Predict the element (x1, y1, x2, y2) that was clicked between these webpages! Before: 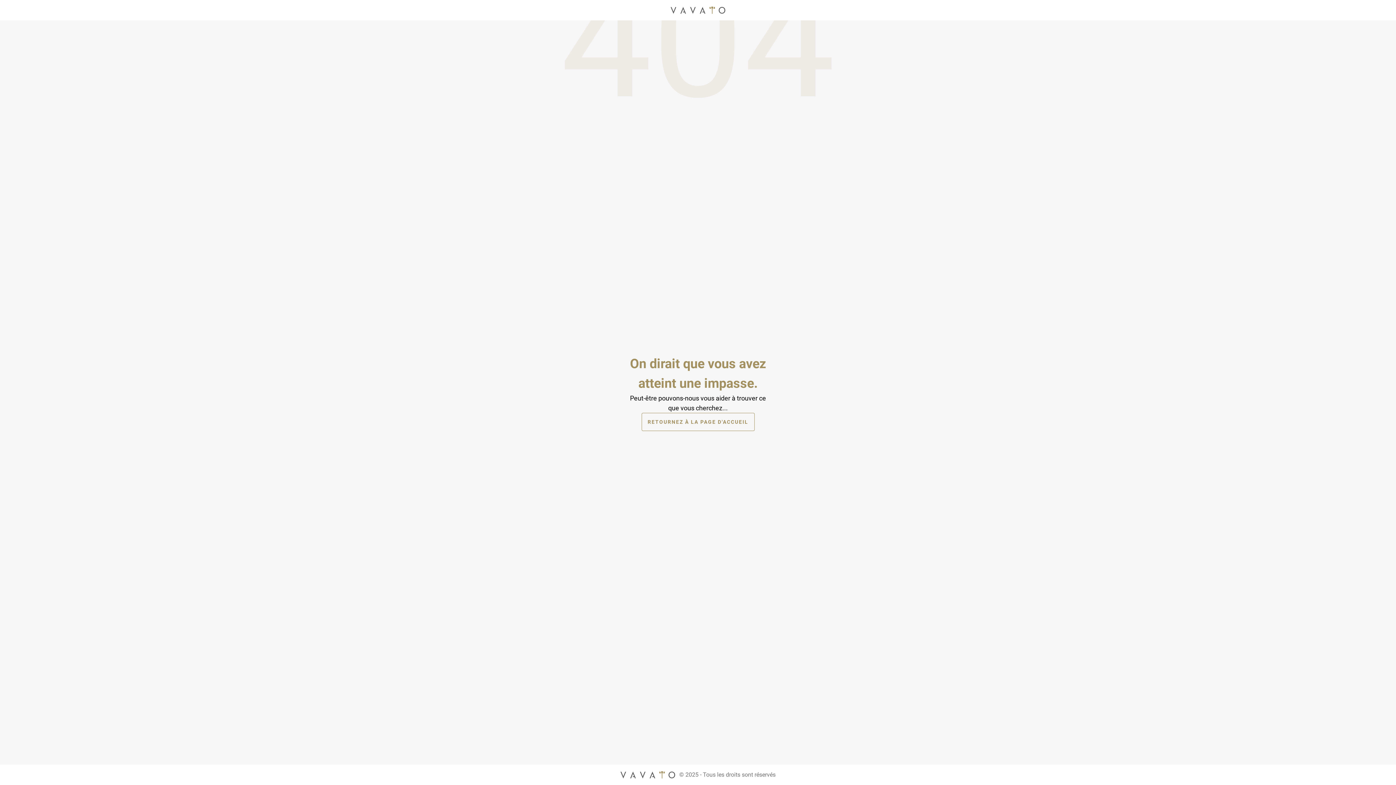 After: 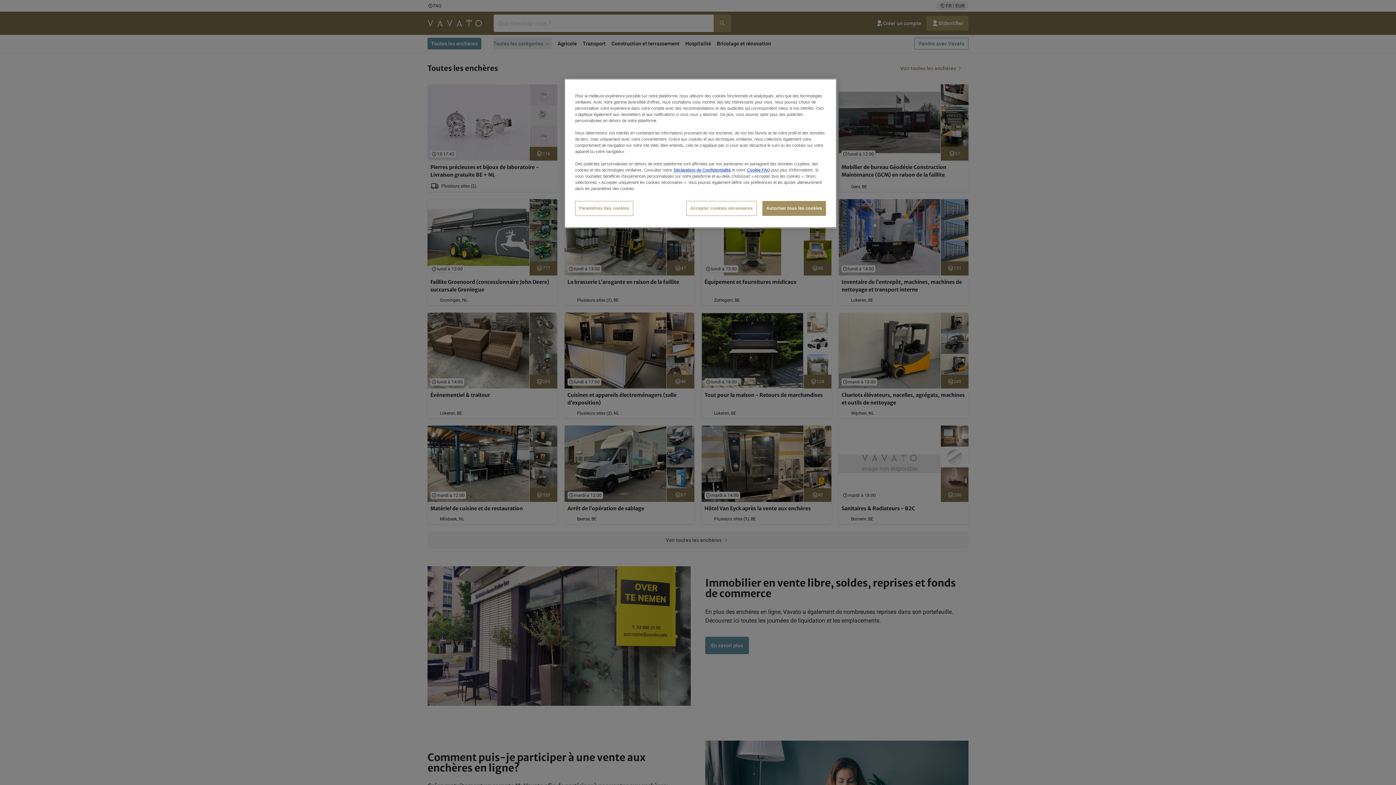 Action: bbox: (620, 769, 675, 781) label: Page d'accueil